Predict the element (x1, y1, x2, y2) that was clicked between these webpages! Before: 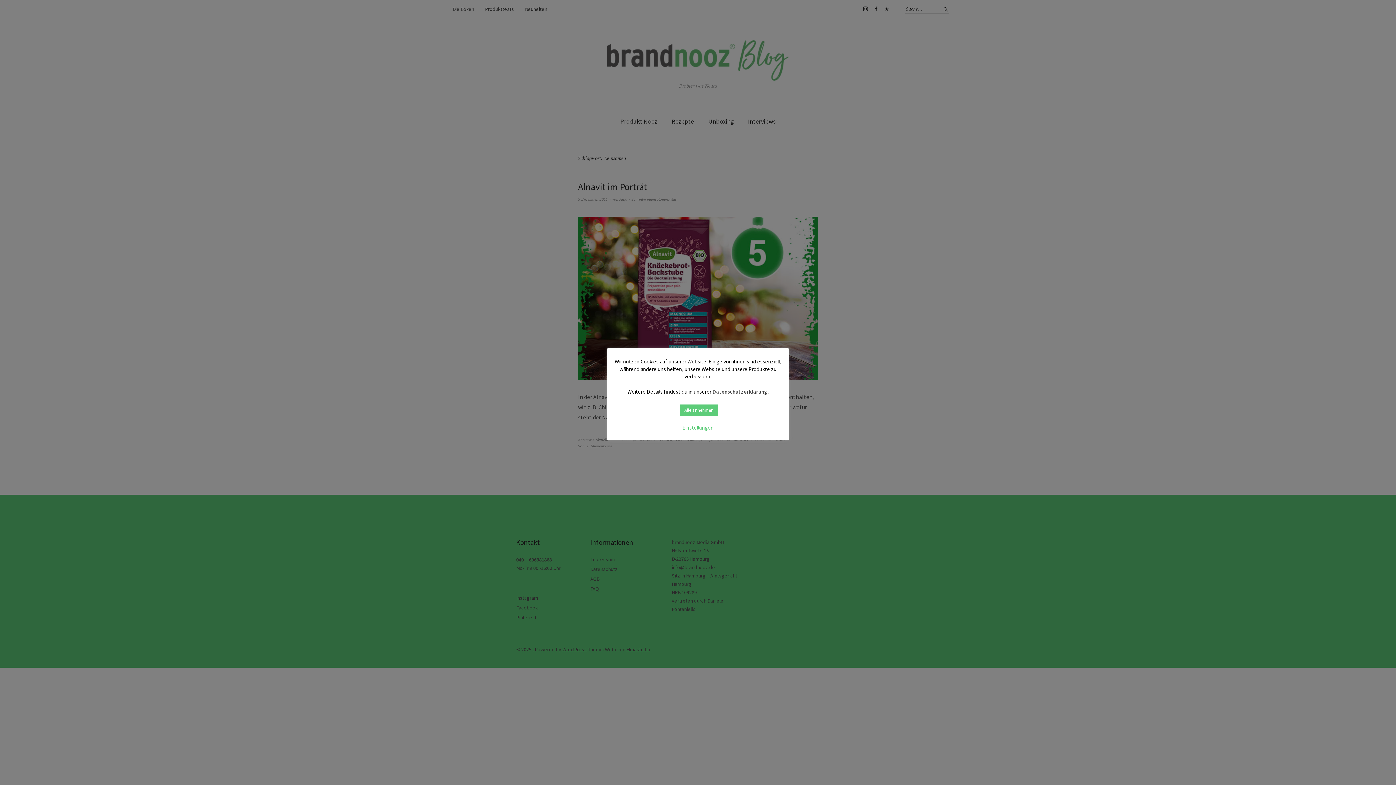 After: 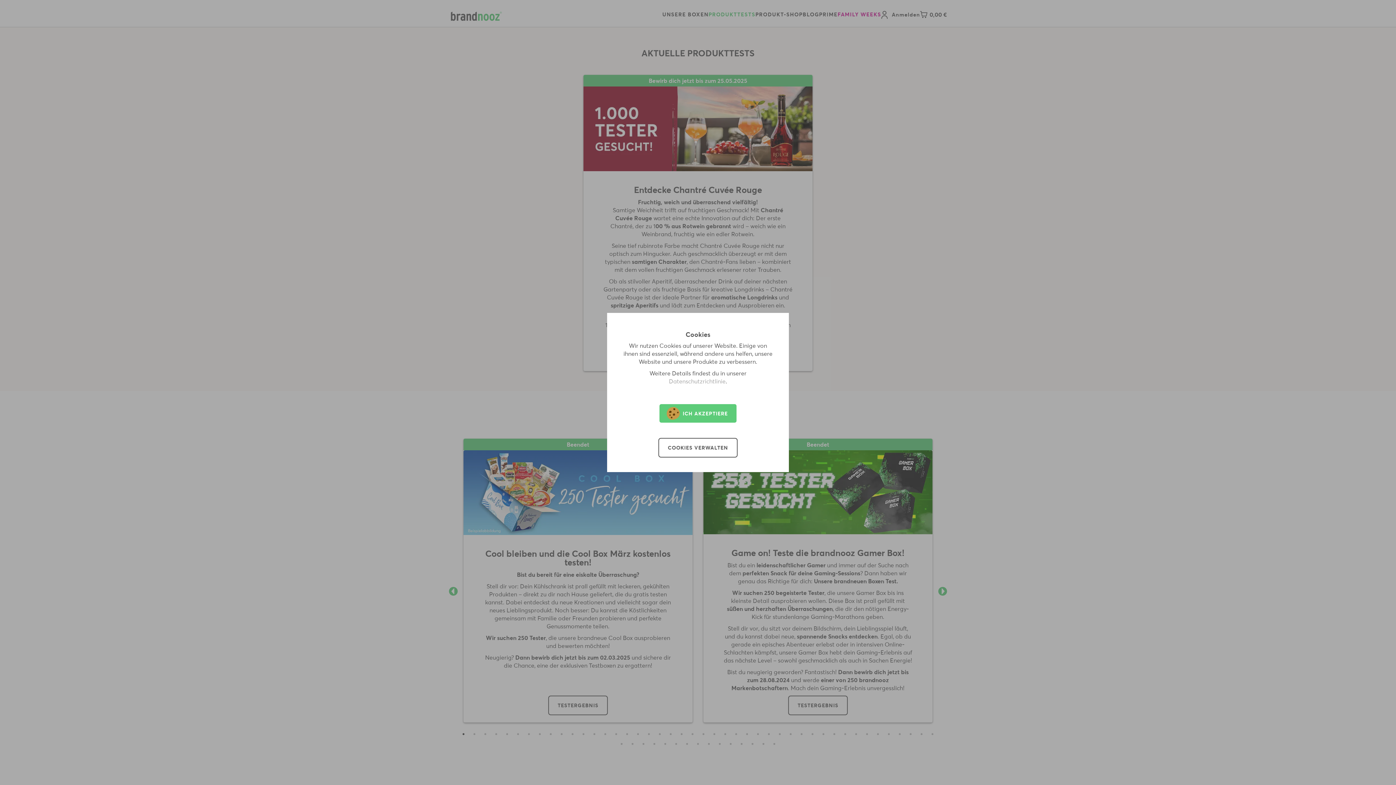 Action: bbox: (485, 5, 514, 13) label: Produkttests